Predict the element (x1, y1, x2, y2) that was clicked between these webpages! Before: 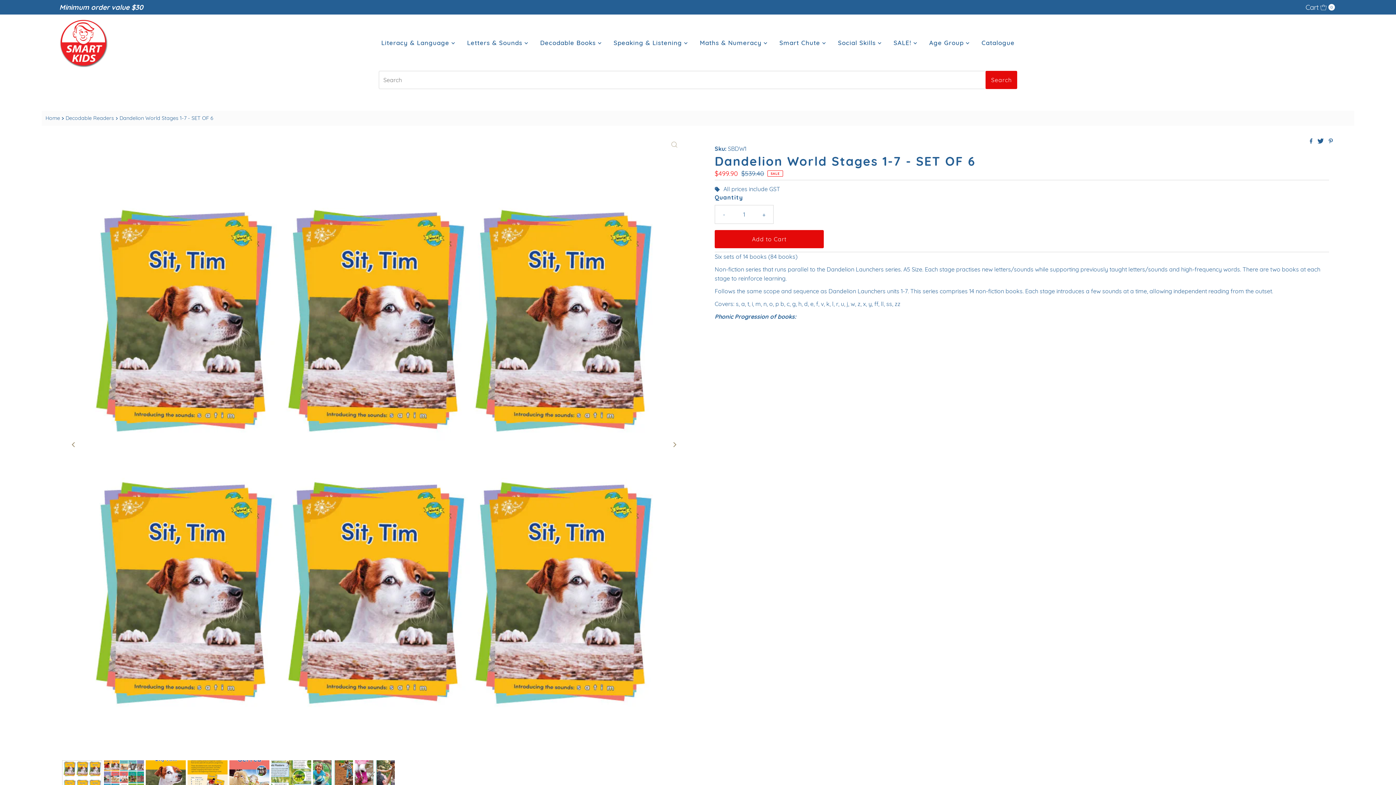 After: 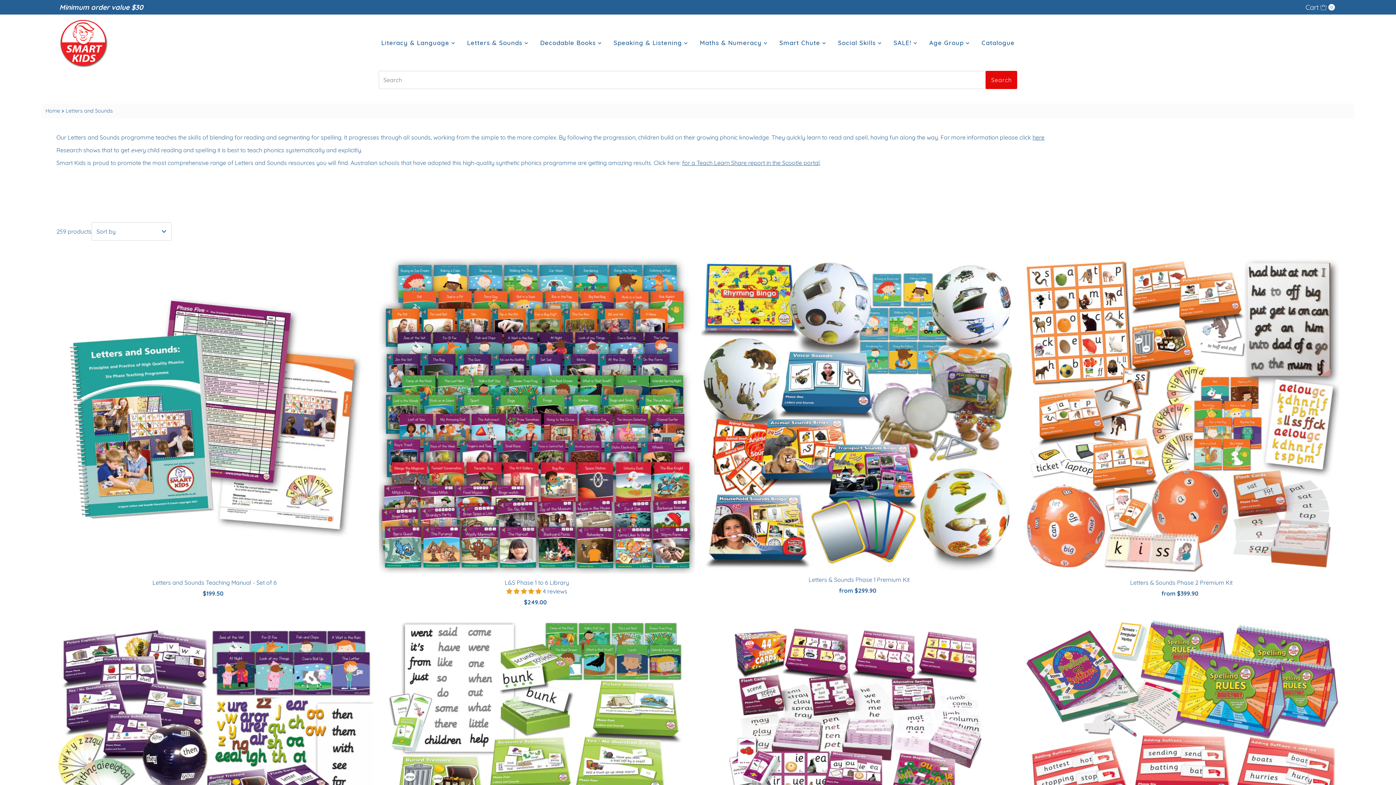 Action: label: Letters & Sounds  bbox: (461, 36, 533, 49)